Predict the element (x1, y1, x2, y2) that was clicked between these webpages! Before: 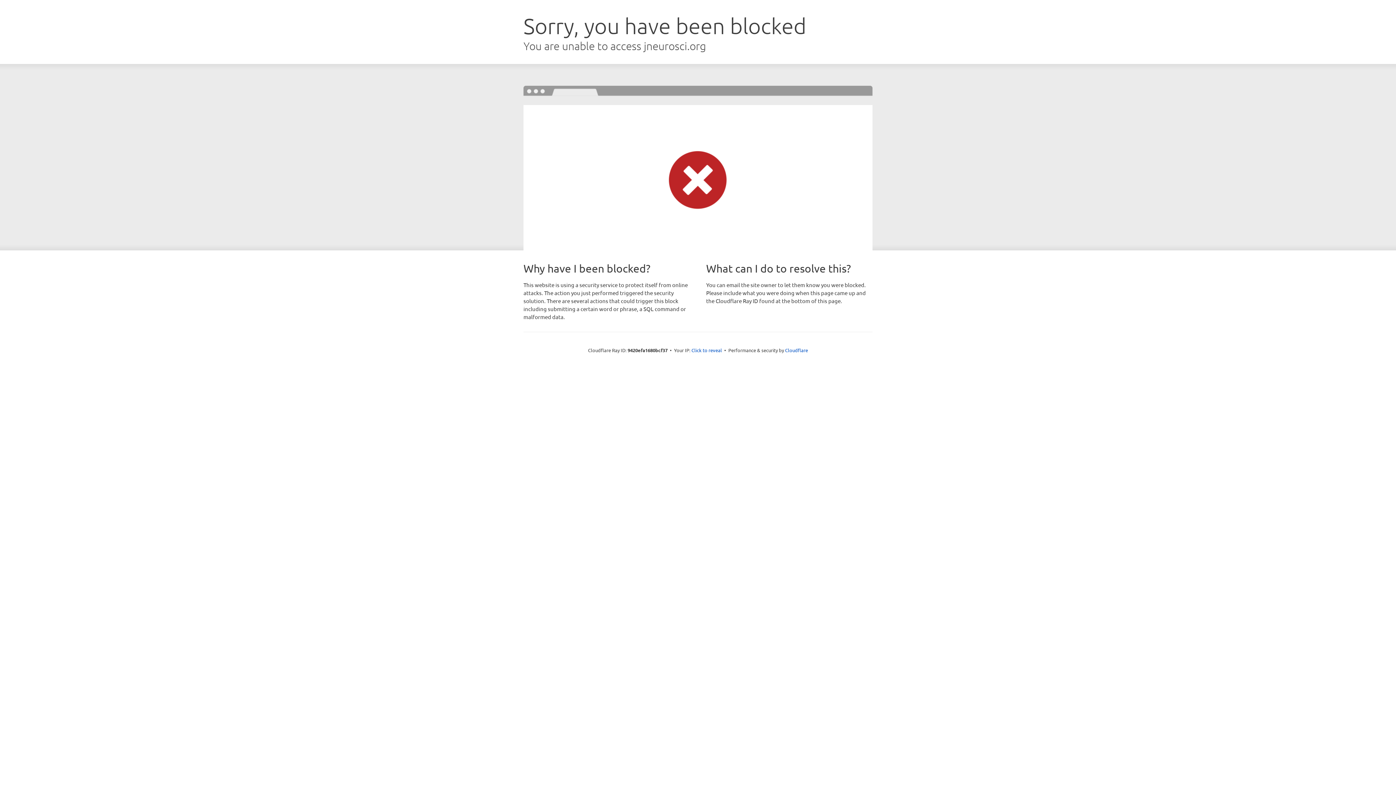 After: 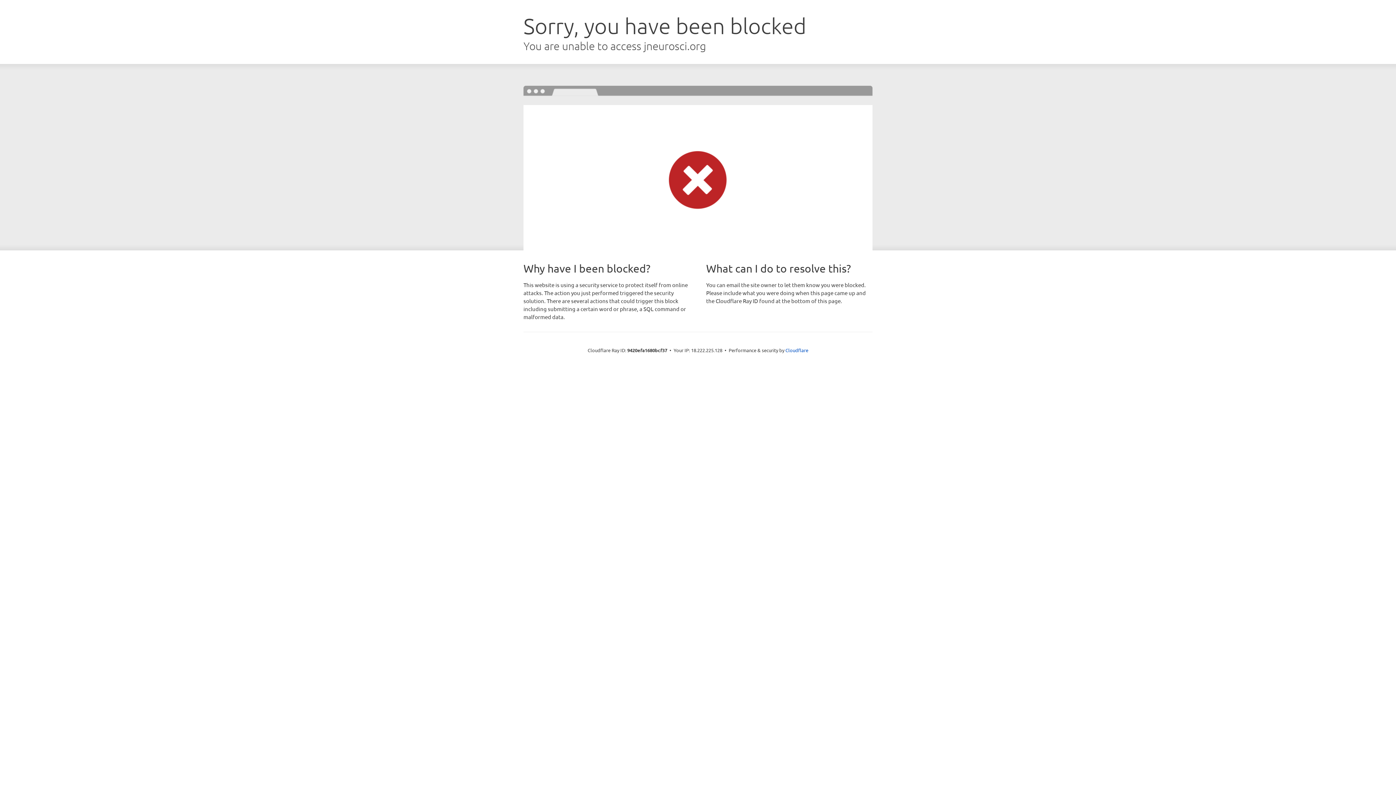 Action: label: Click to reveal bbox: (691, 346, 722, 353)